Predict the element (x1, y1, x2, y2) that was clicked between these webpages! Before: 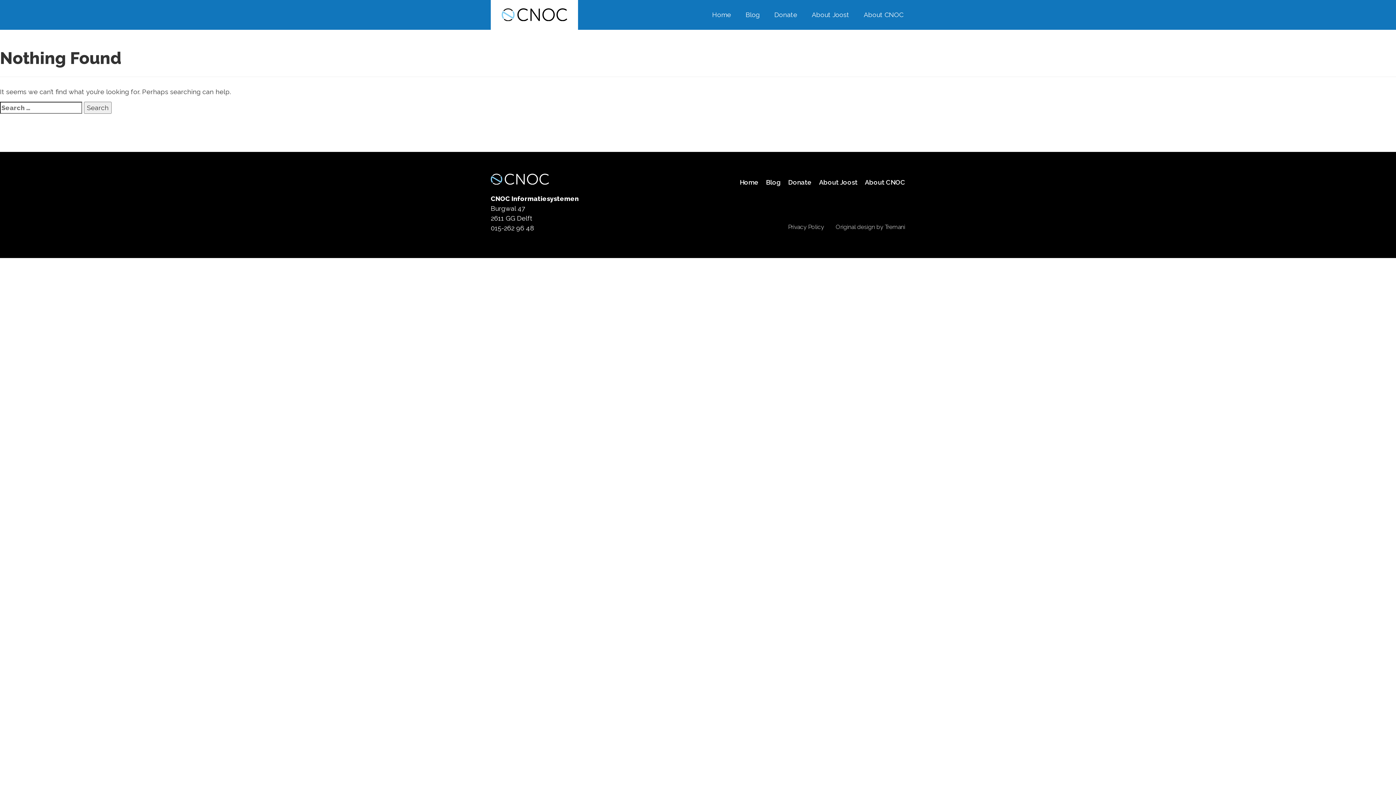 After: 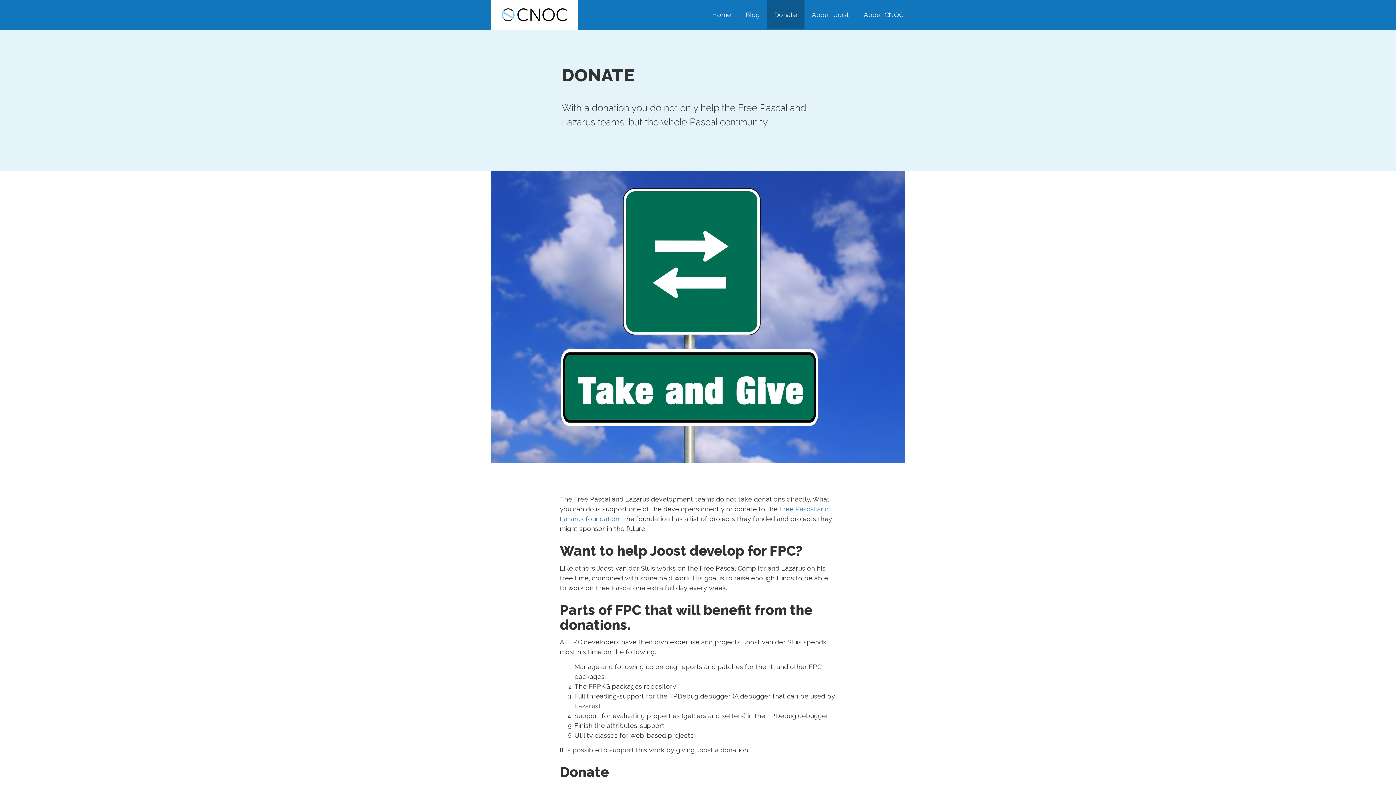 Action: bbox: (767, 0, 804, 29) label: Donate